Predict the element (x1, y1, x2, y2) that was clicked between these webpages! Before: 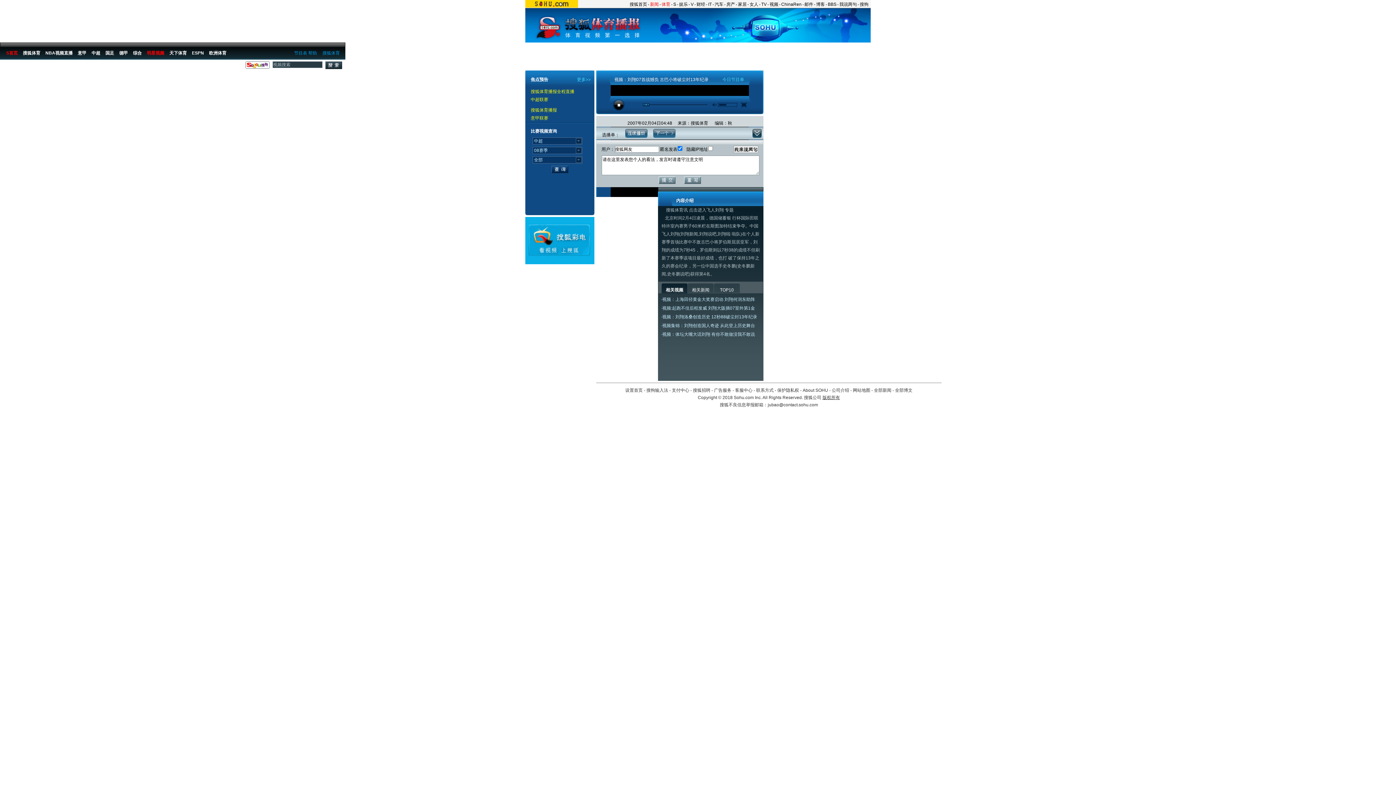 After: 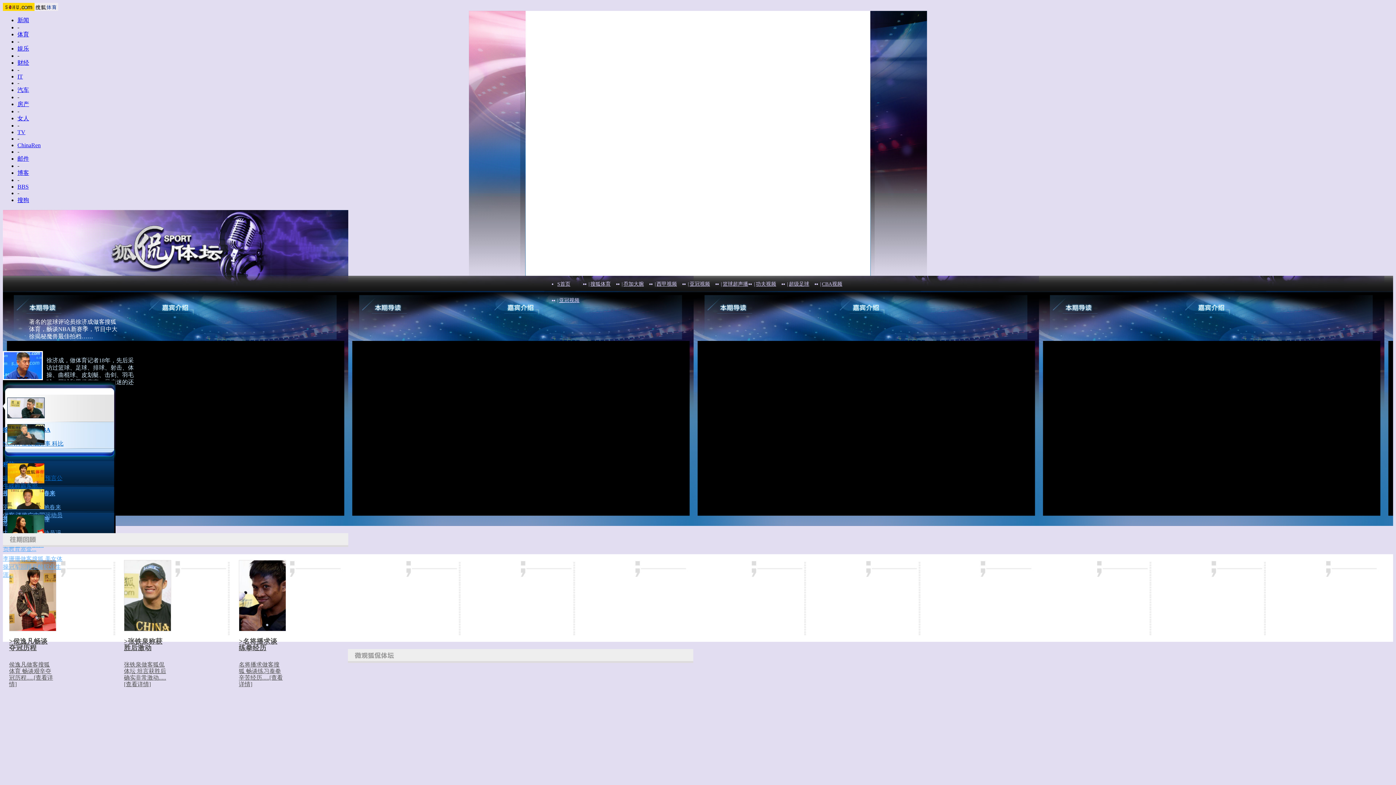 Action: label: 明星视频 bbox: (146, 49, 164, 56)